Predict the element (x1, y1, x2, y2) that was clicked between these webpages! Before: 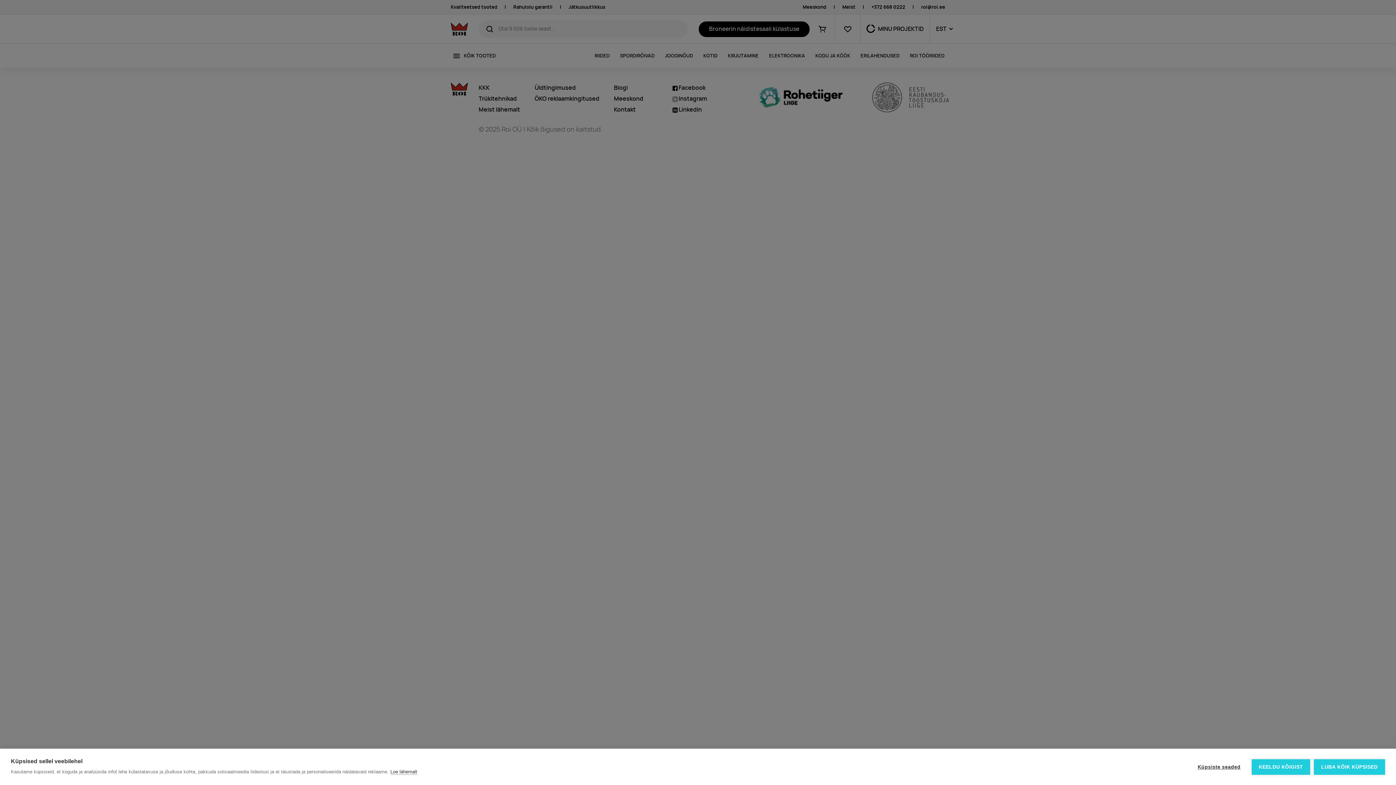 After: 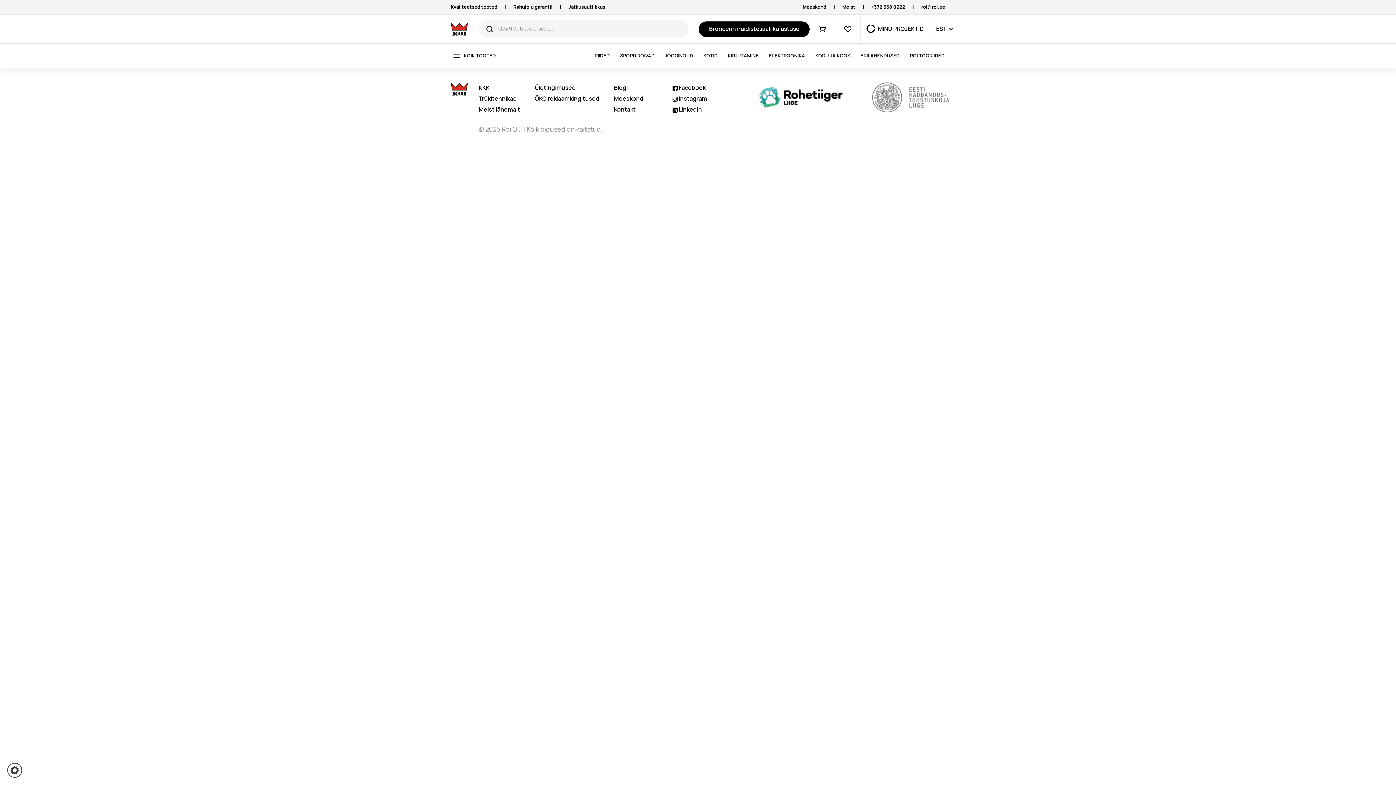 Action: label: LUBA KÕIK KÜPSISED bbox: (1314, 759, 1385, 775)